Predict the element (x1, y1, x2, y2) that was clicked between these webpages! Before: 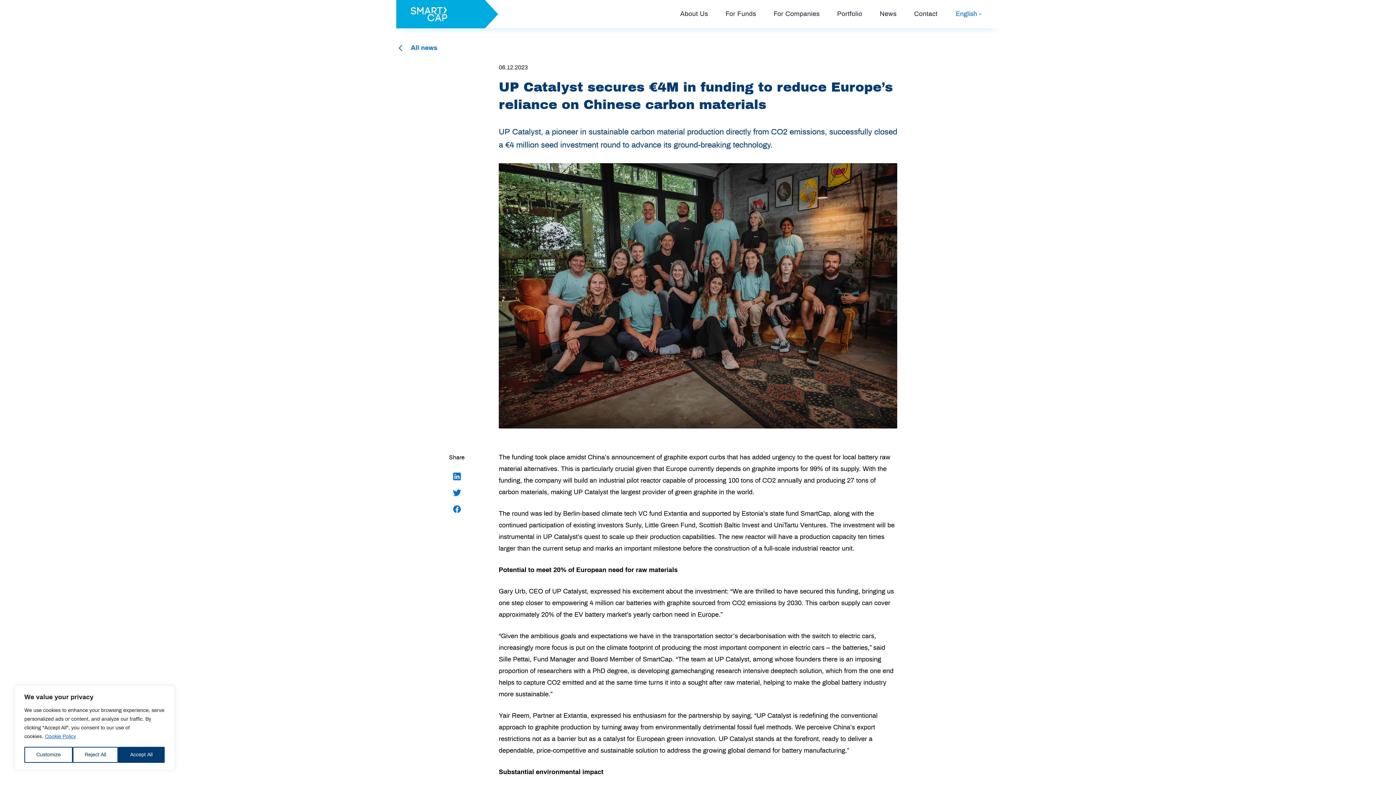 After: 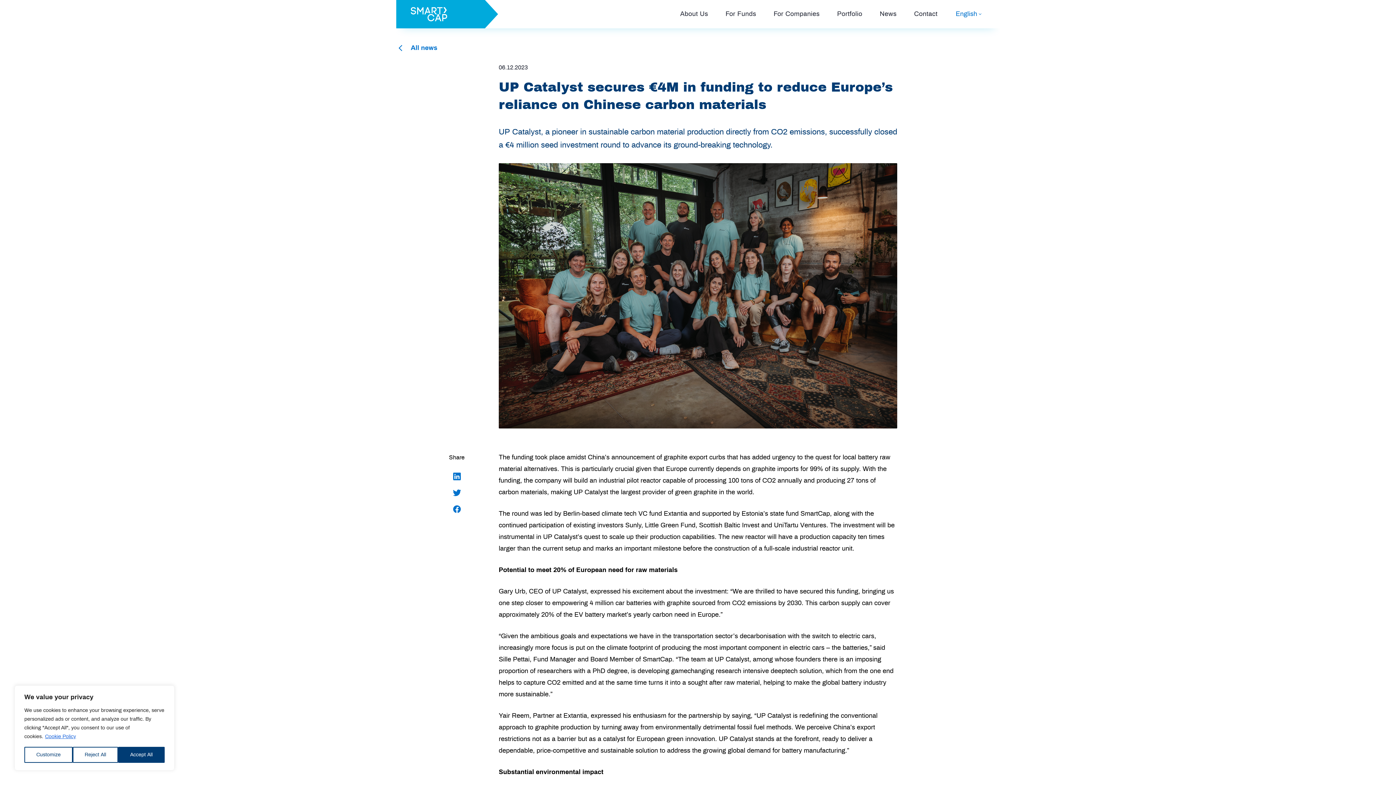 Action: label: Cookie Policy bbox: (44, 734, 76, 740)